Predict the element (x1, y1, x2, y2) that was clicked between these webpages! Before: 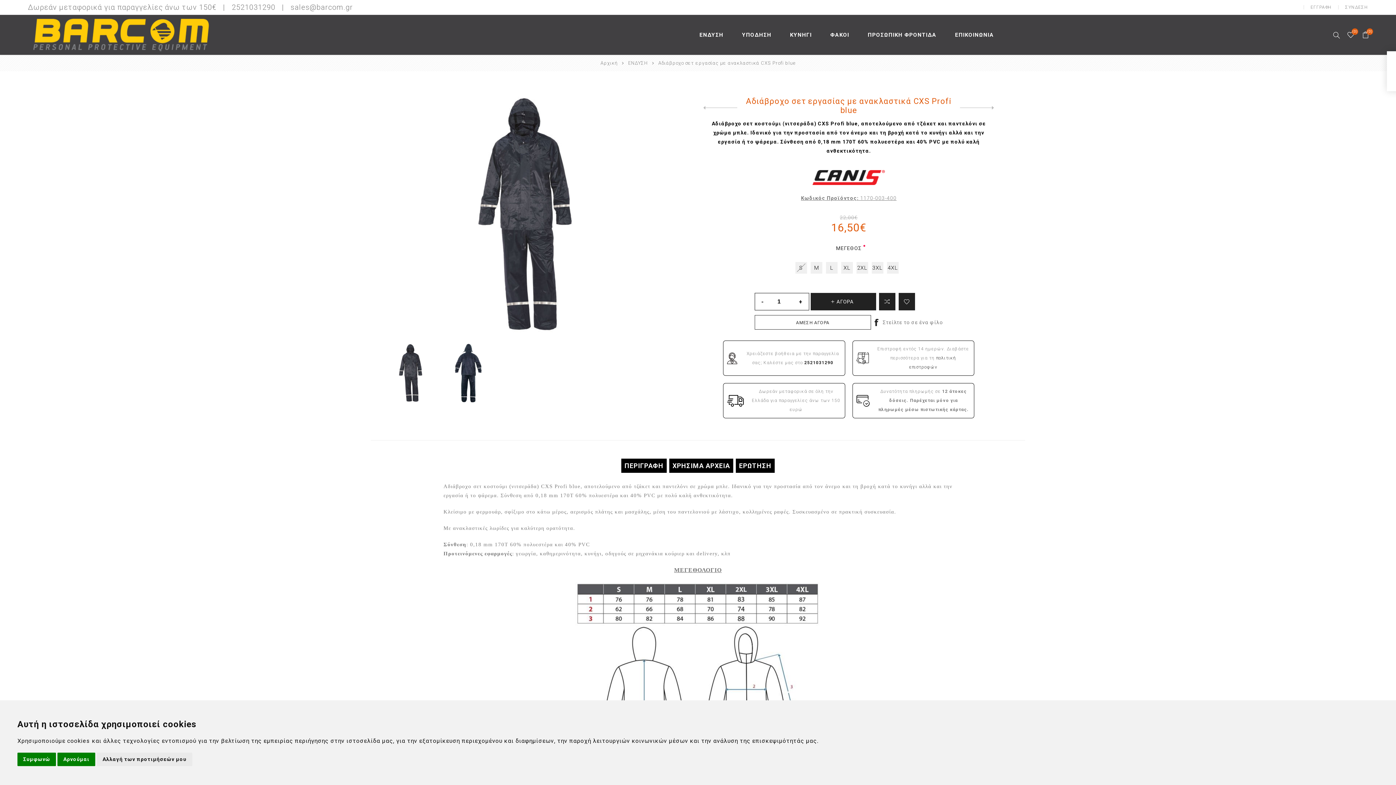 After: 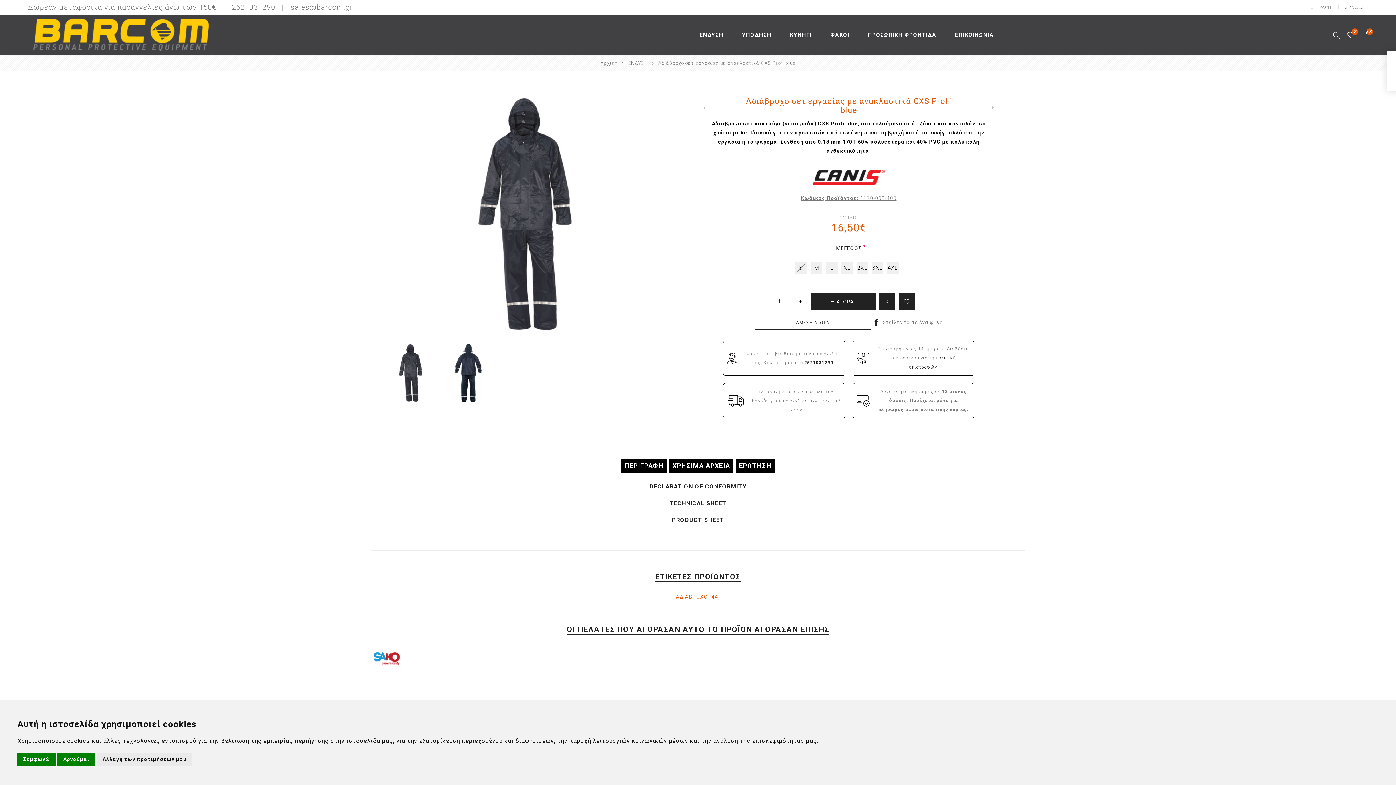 Action: label: ΧΡΗΣΙΜΑ ΑΡΧΕΙΑ bbox: (669, 458, 733, 473)